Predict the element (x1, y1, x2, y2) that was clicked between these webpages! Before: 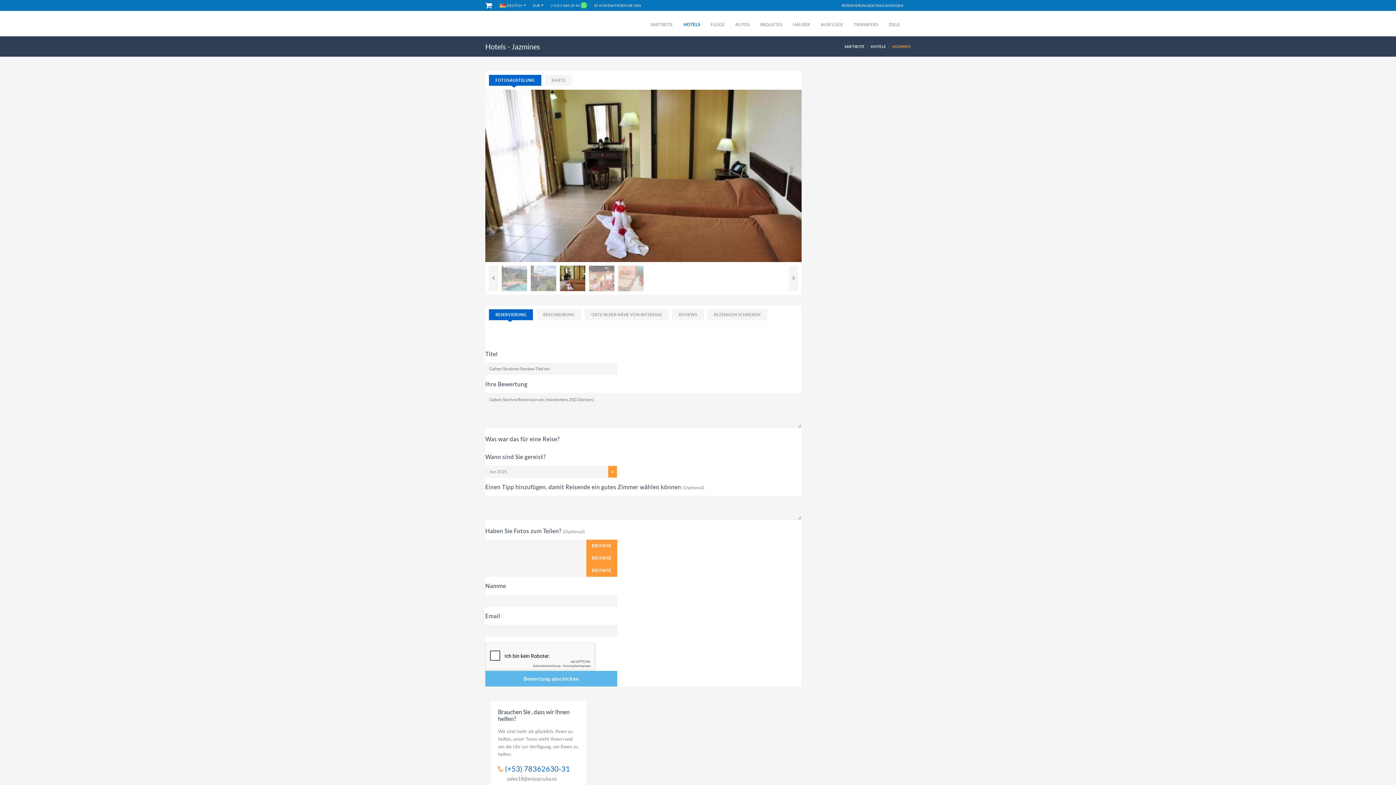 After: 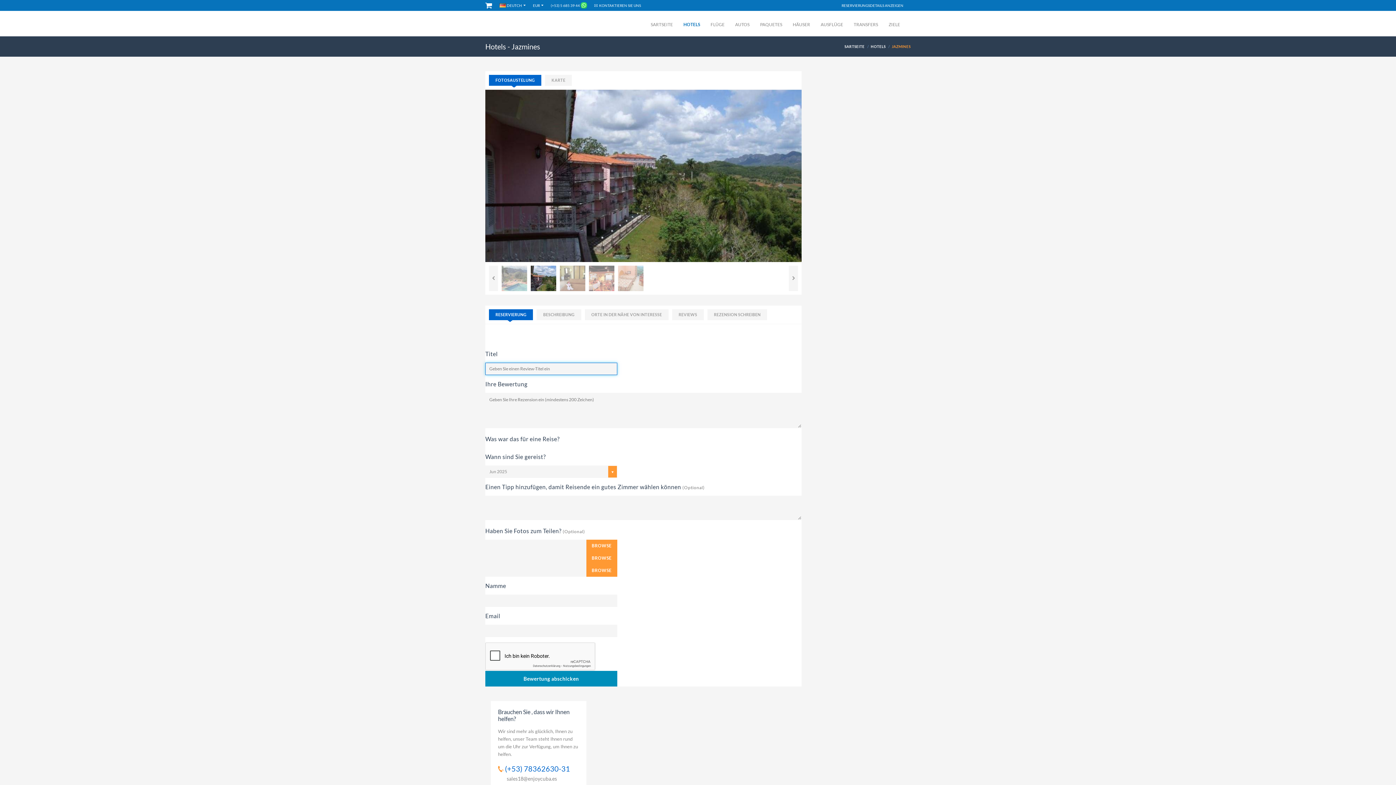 Action: label: Bewertung abschicken bbox: (485, 671, 617, 686)